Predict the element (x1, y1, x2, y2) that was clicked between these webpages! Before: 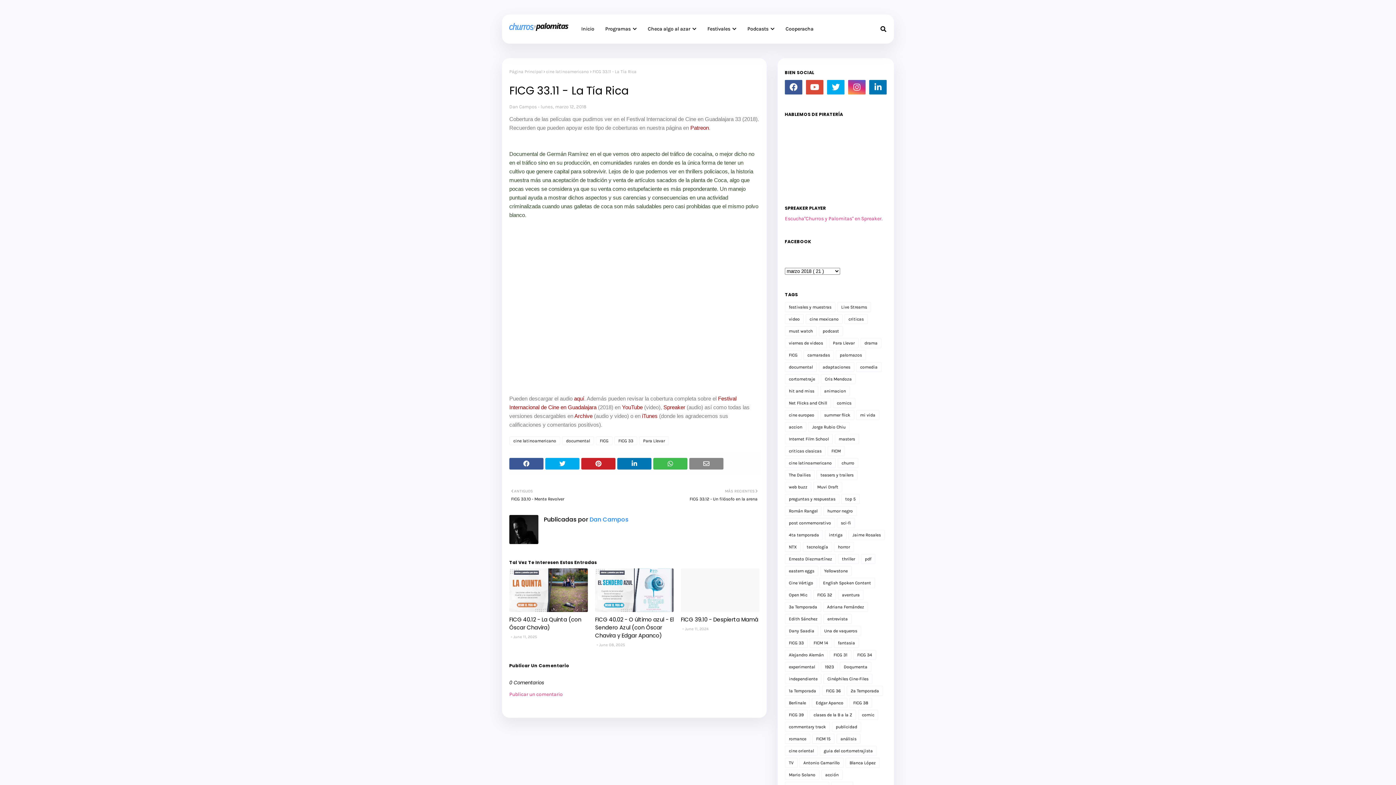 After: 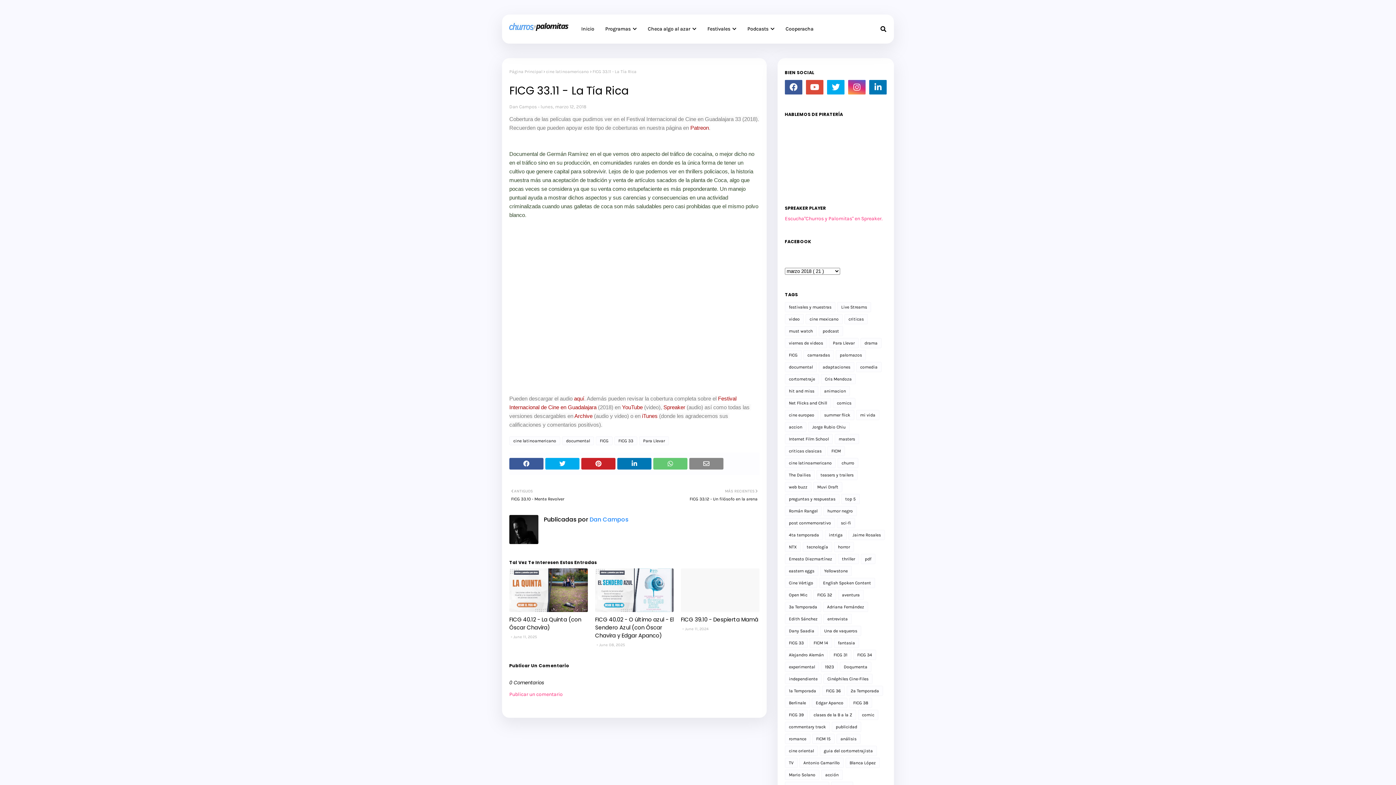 Action: bbox: (653, 458, 687, 469)